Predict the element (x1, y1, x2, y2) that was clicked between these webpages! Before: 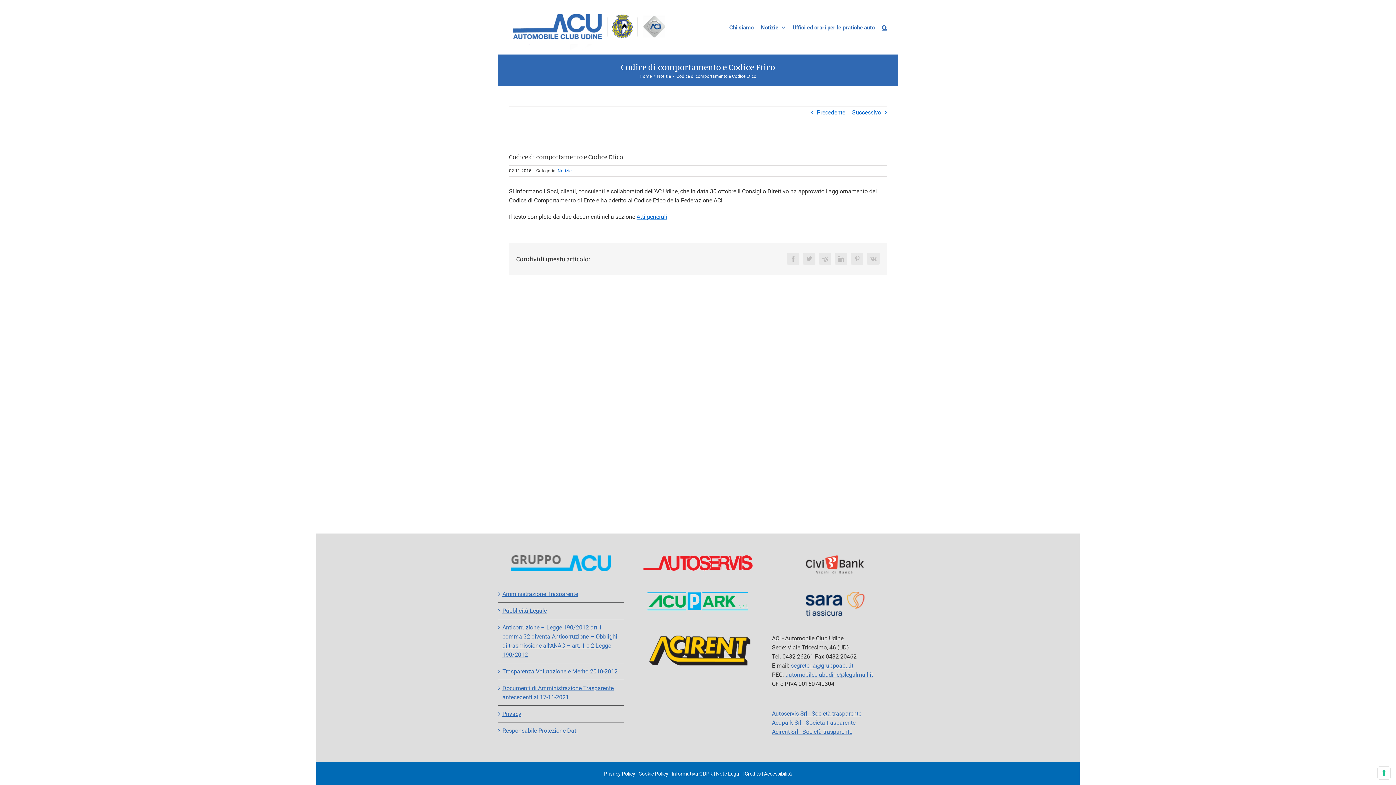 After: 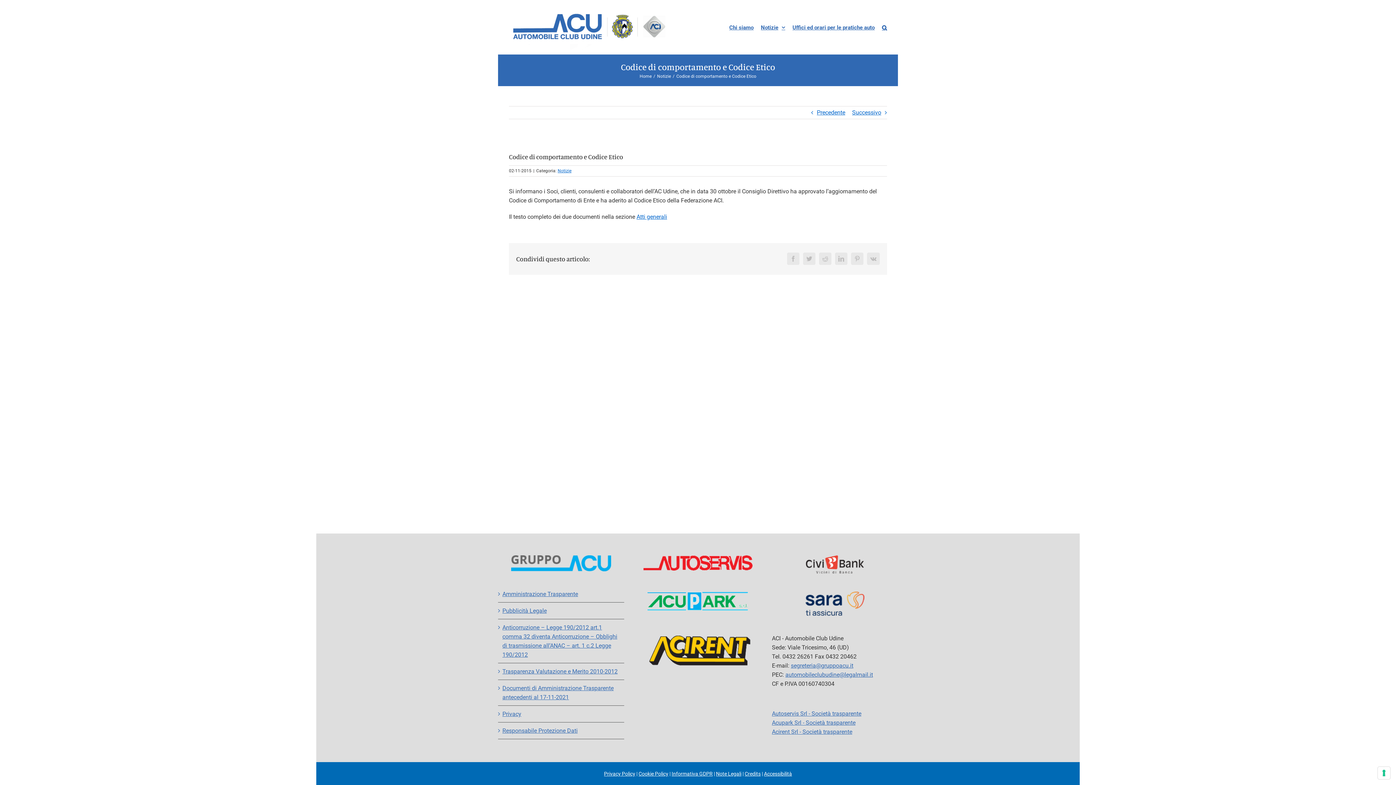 Action: bbox: (806, 556, 864, 563)